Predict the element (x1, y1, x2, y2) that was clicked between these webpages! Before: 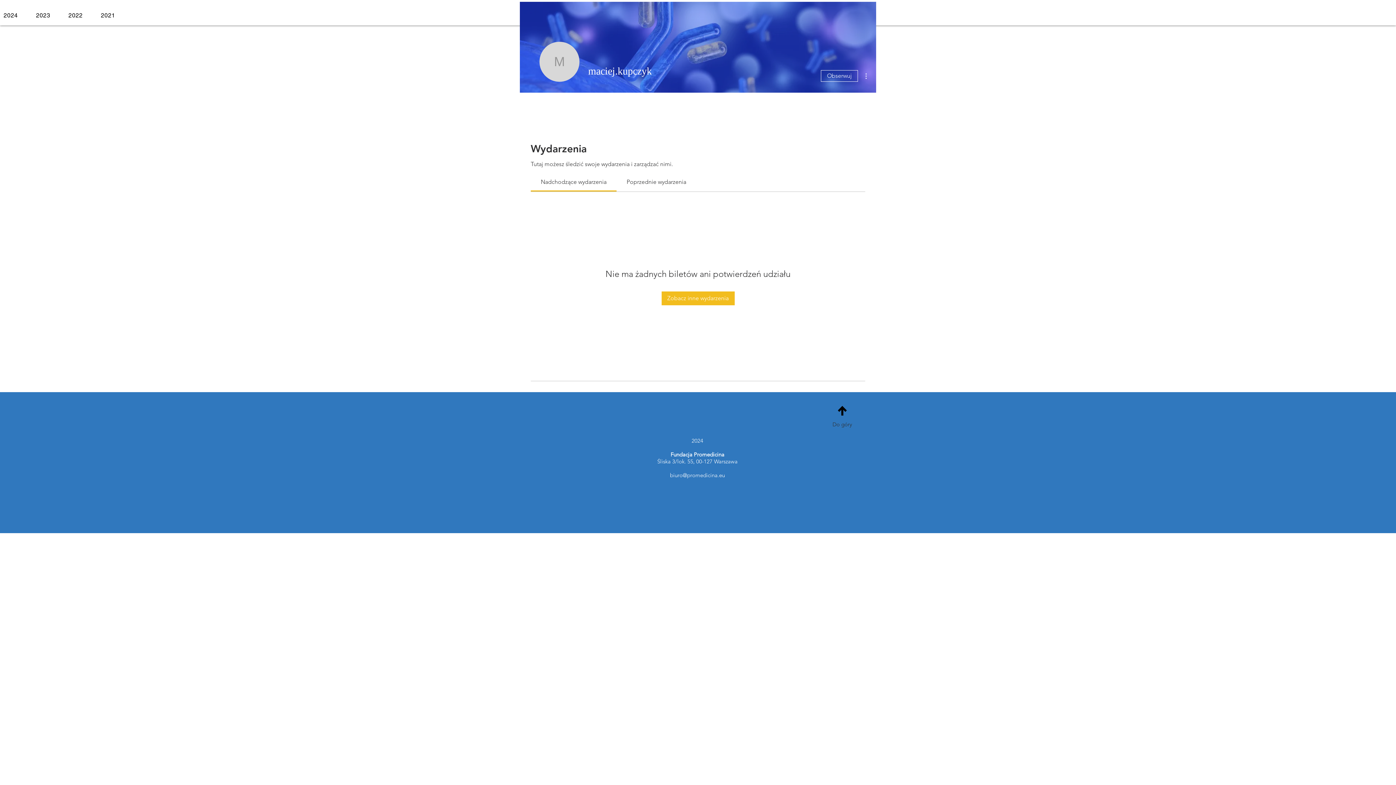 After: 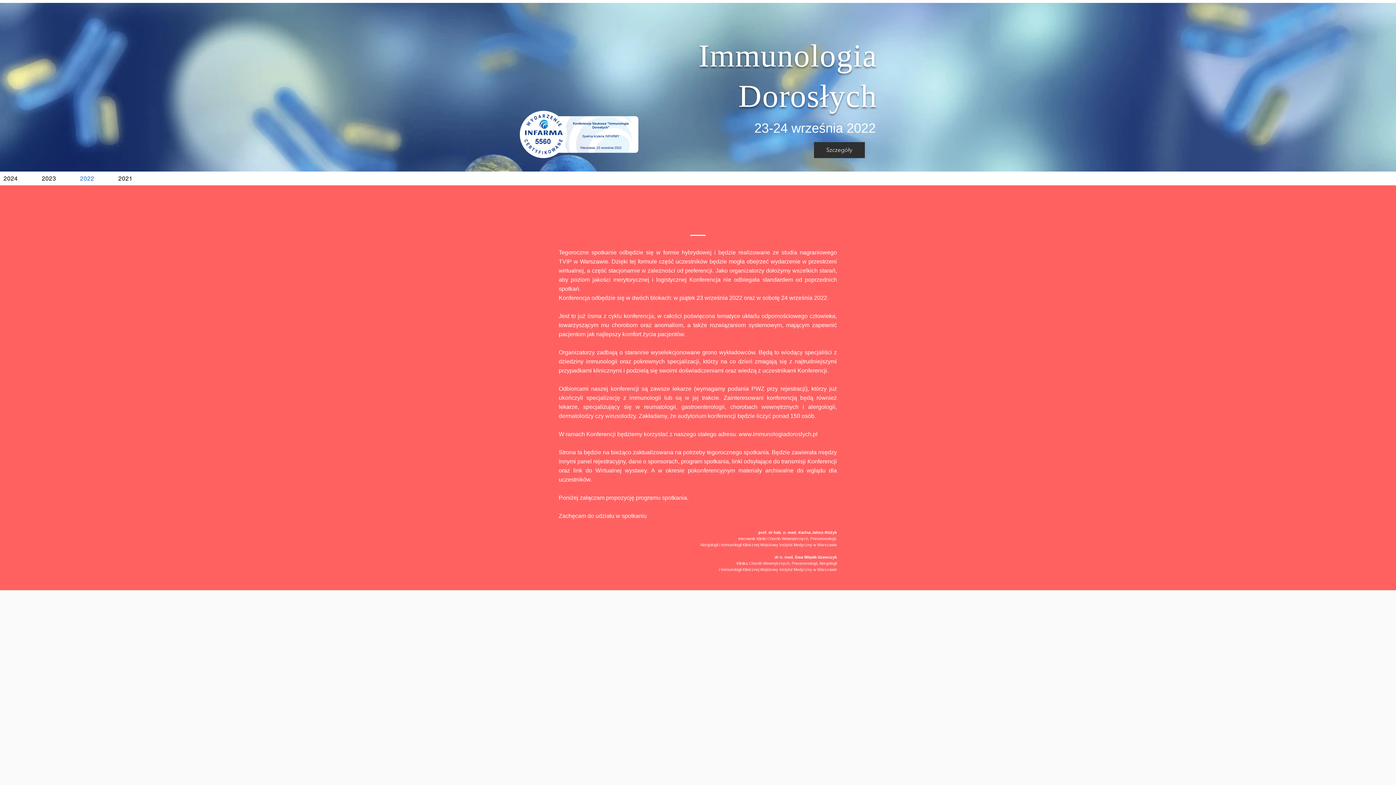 Action: bbox: (64, 8, 86, 22) label: 2022